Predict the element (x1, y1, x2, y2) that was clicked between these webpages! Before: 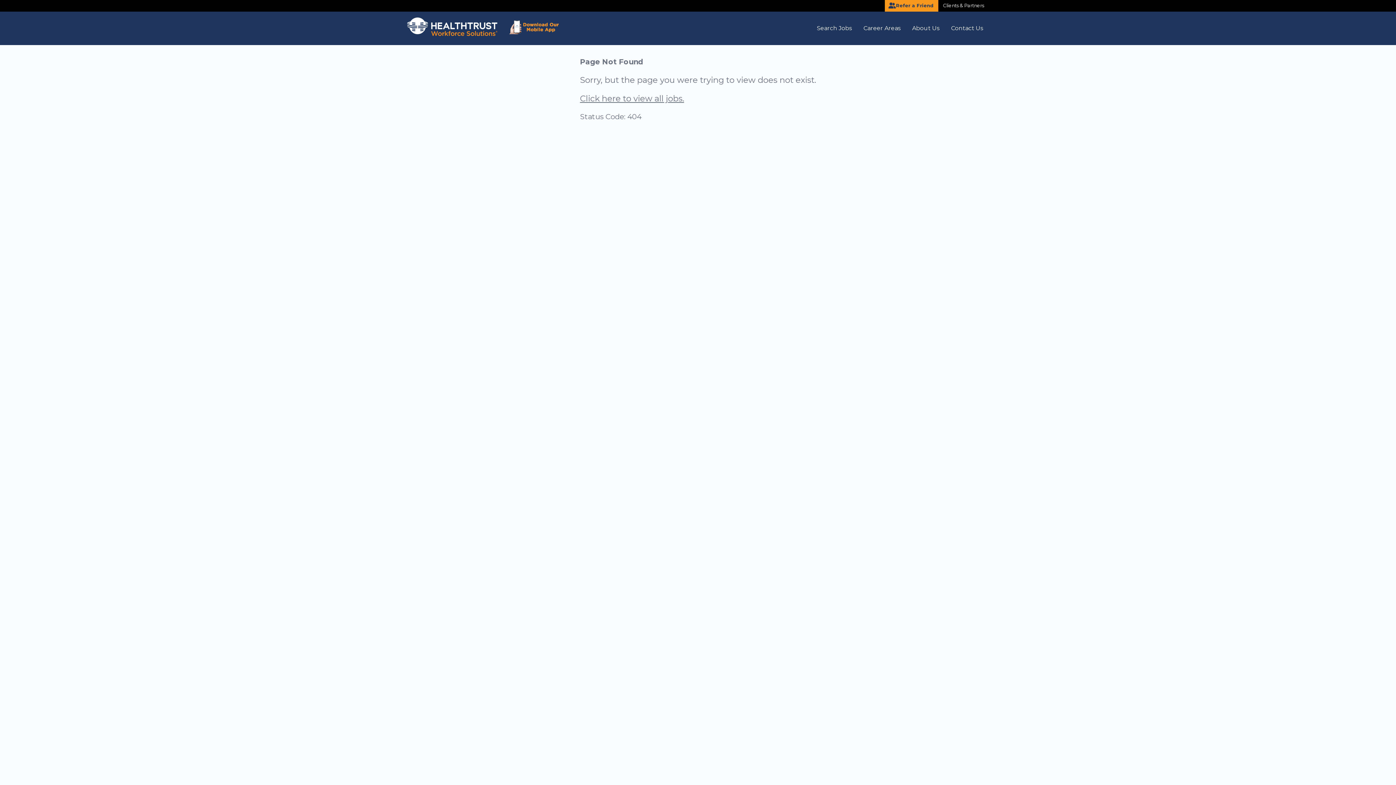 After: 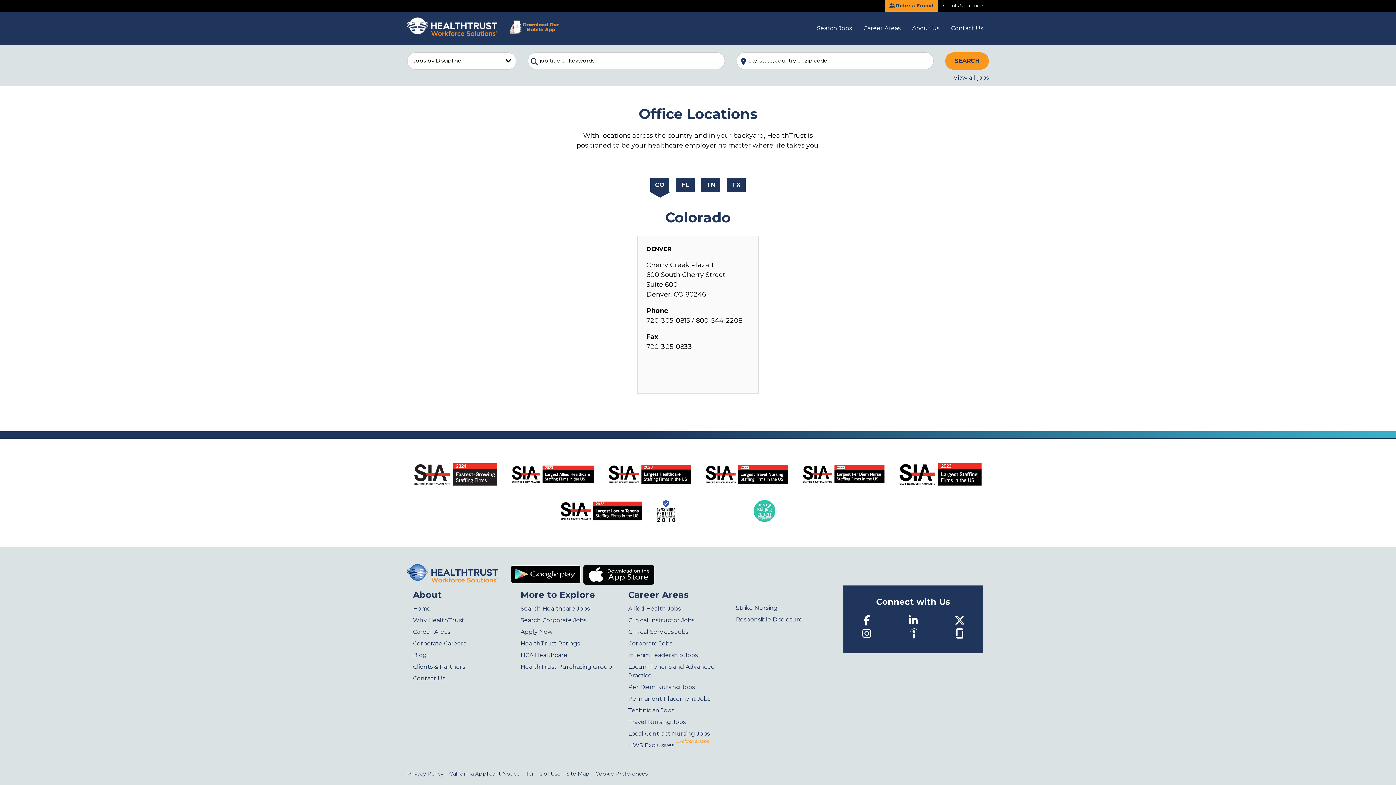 Action: bbox: (945, 11, 989, 44) label: Contact Us